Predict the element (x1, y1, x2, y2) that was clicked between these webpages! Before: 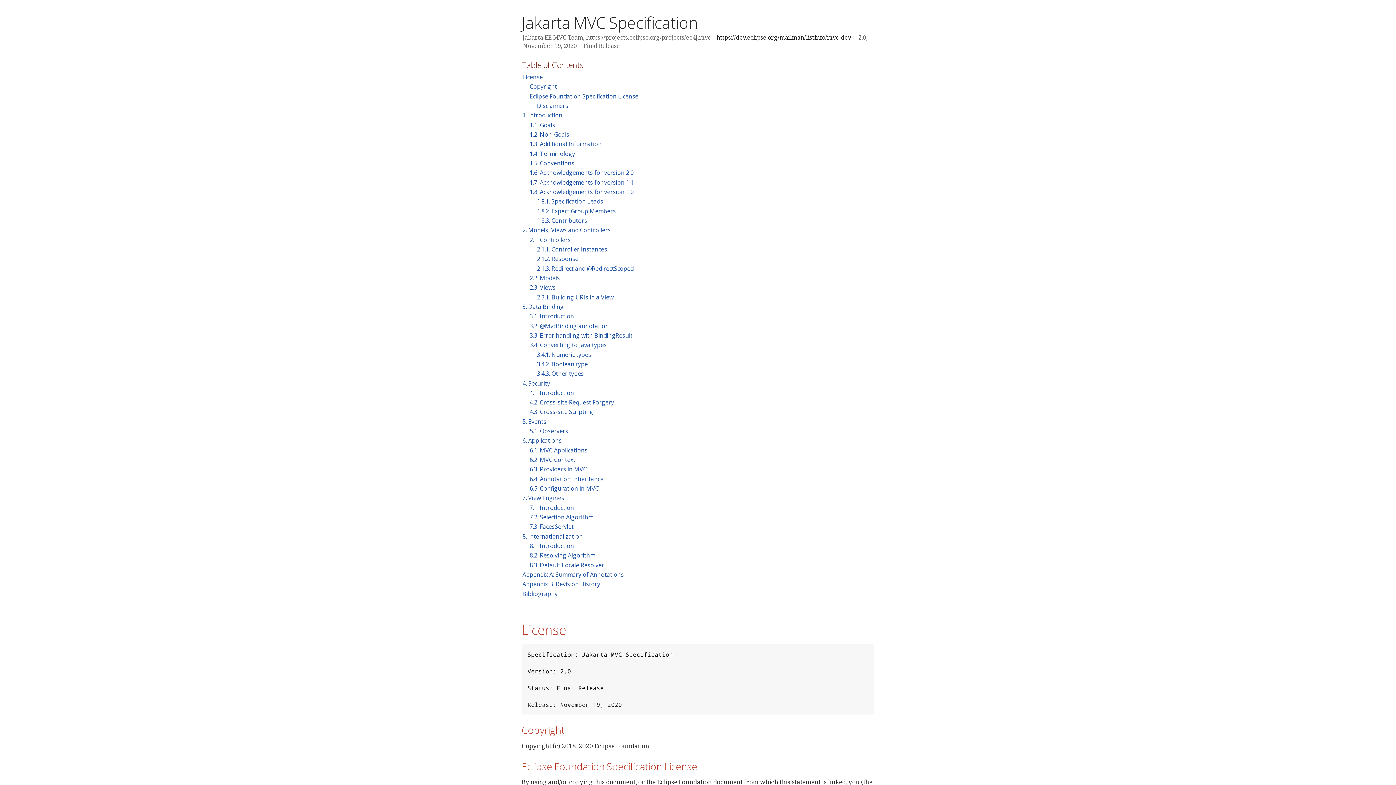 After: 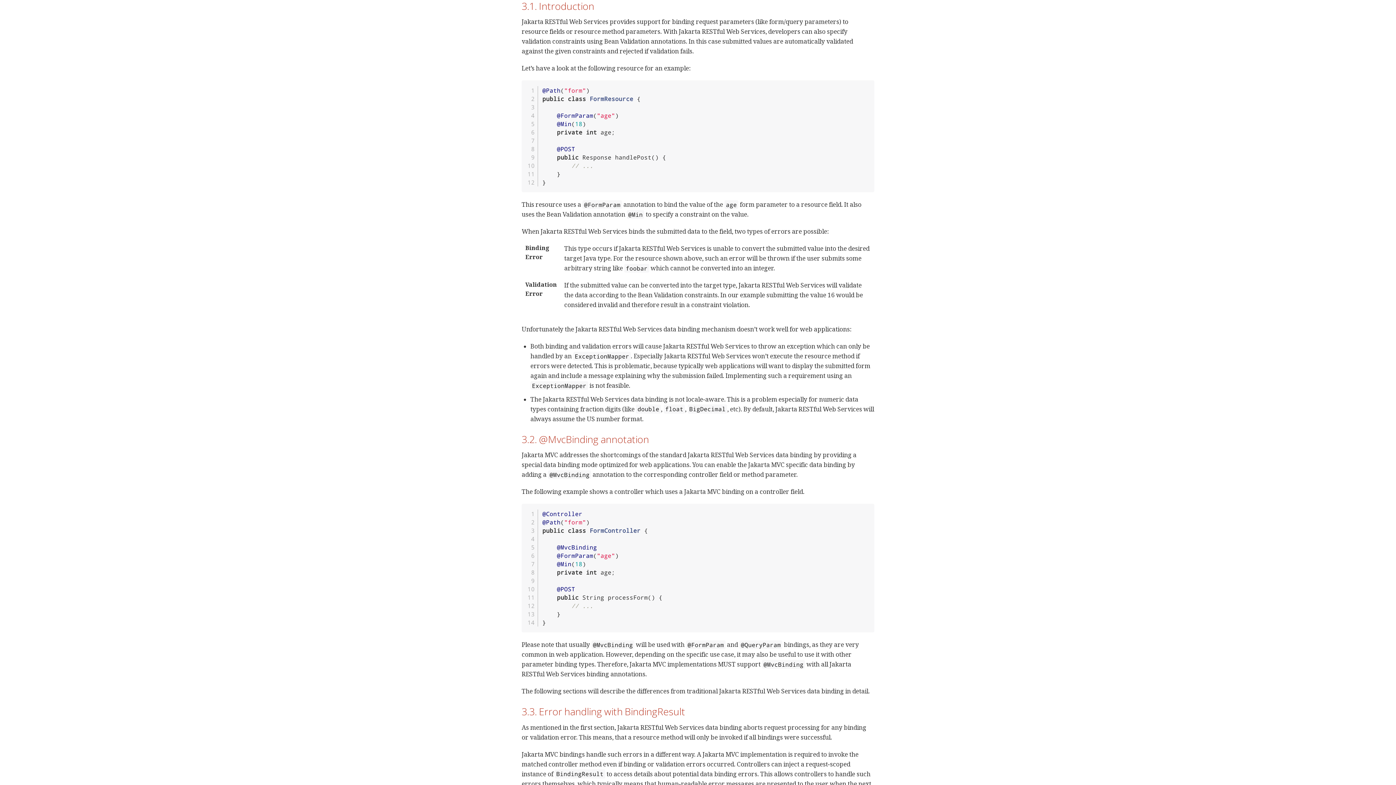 Action: bbox: (529, 312, 574, 320) label: 3.1. Introduction